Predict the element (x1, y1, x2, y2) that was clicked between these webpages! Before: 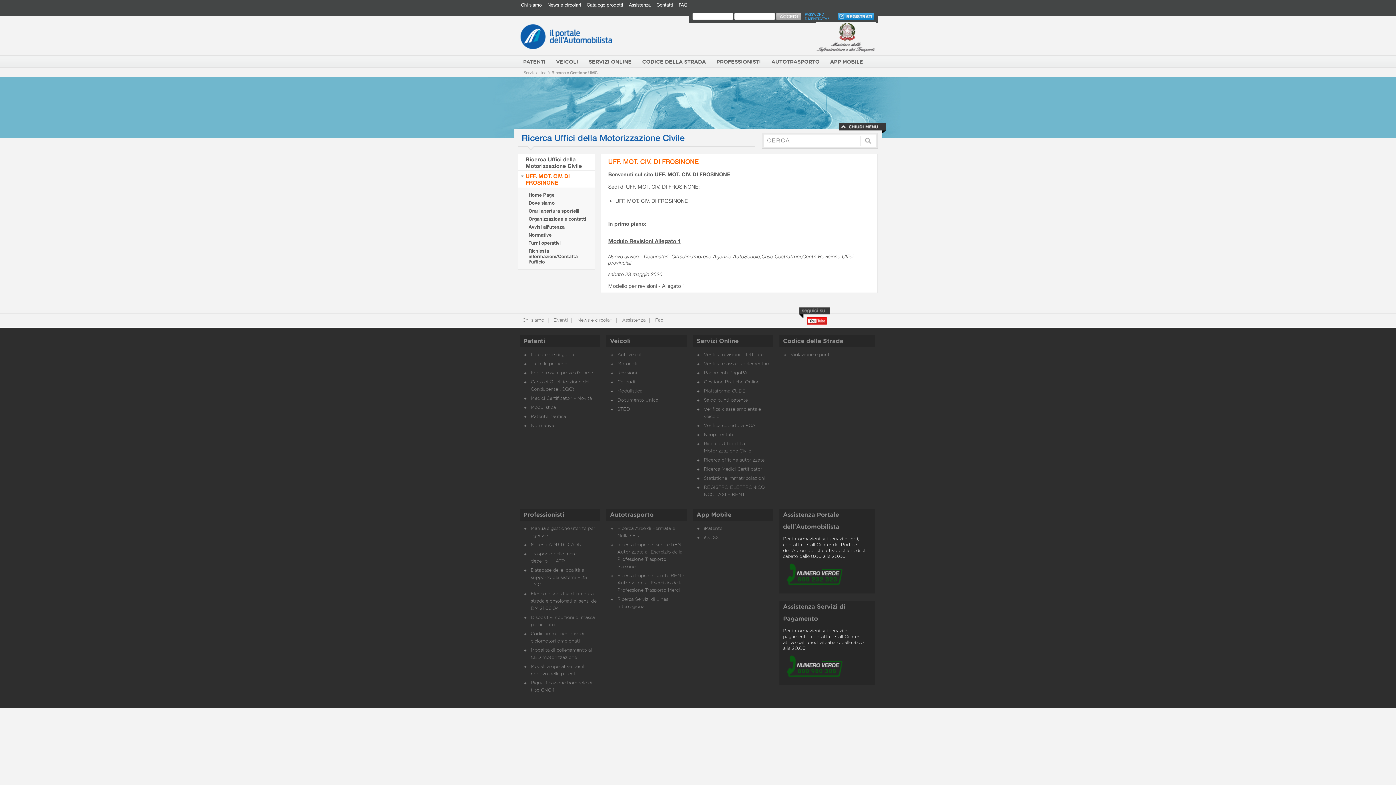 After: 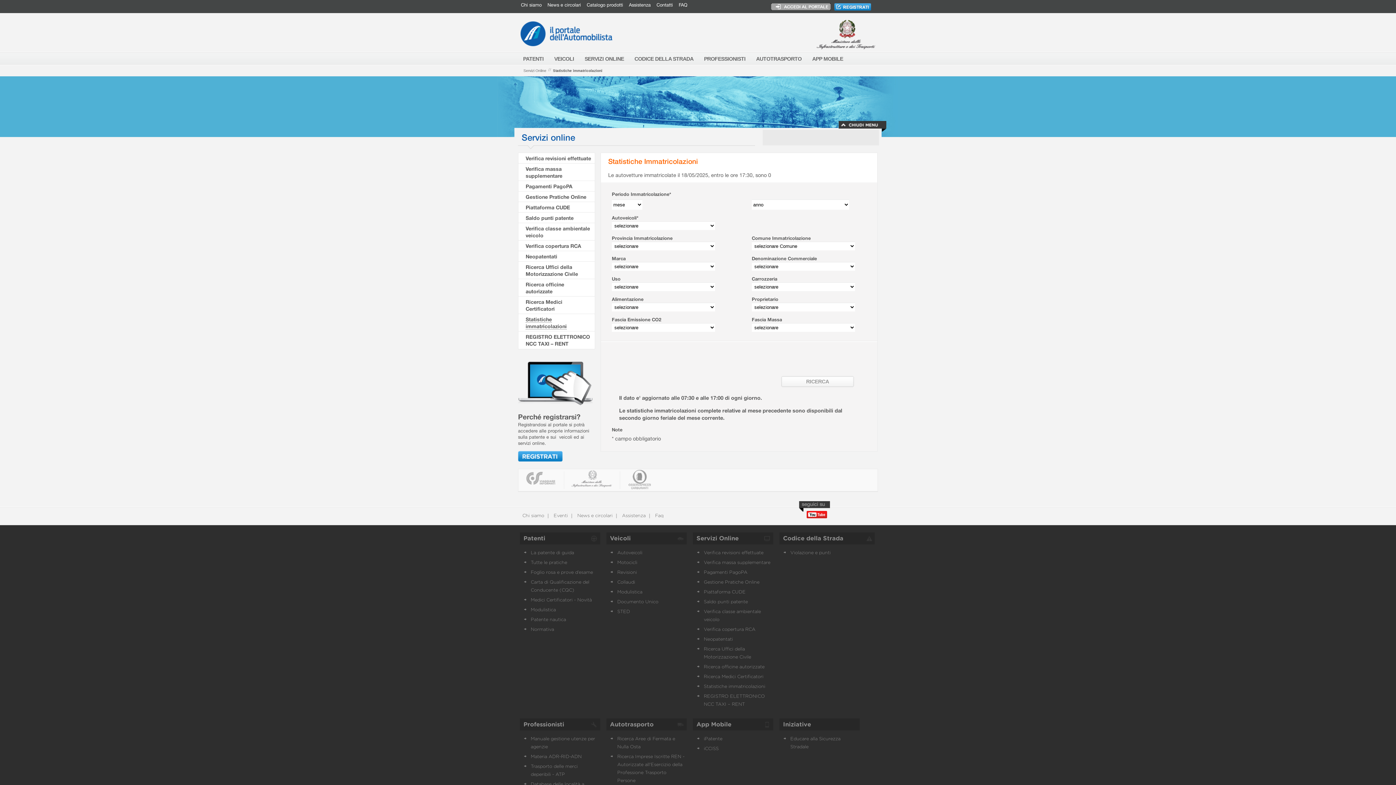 Action: bbox: (704, 476, 765, 481) label: Statistiche immatricolazioni